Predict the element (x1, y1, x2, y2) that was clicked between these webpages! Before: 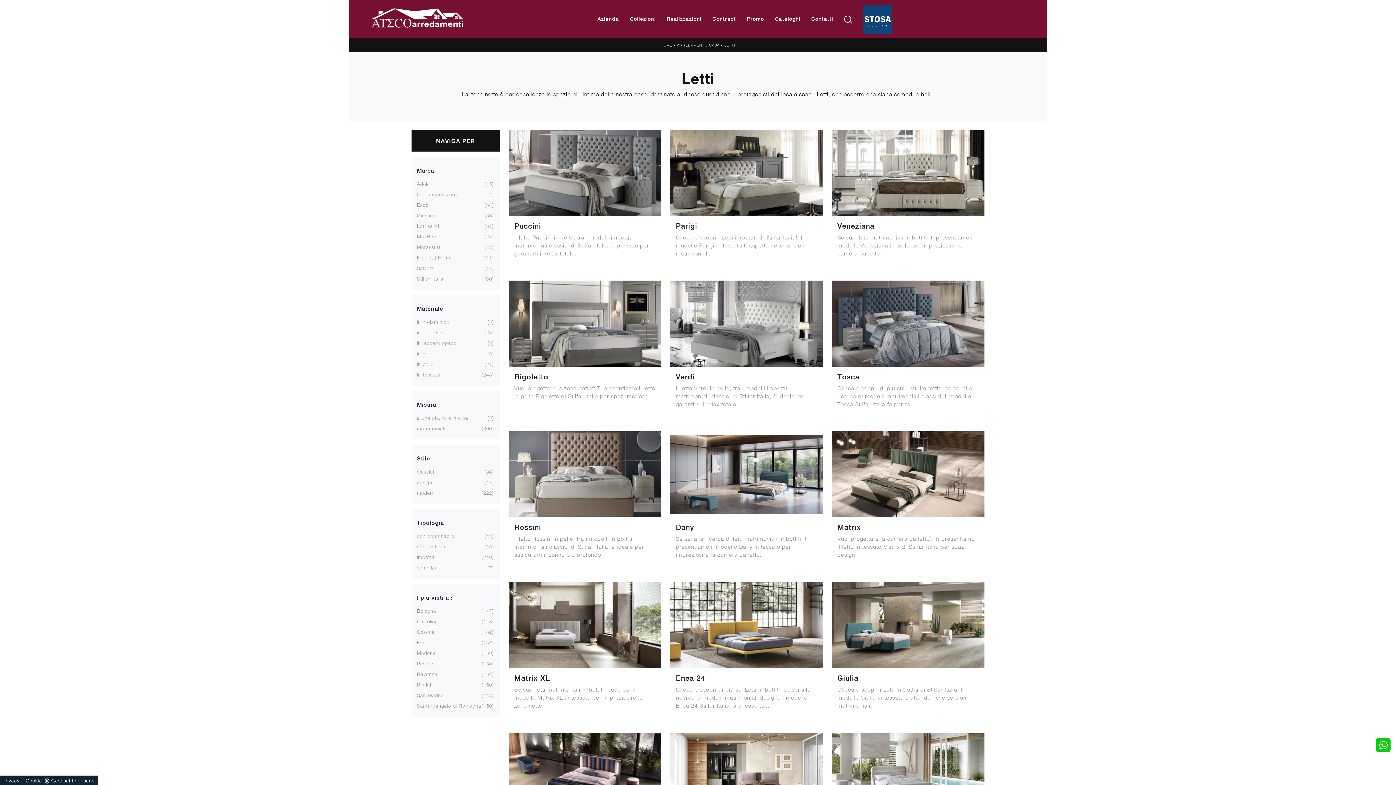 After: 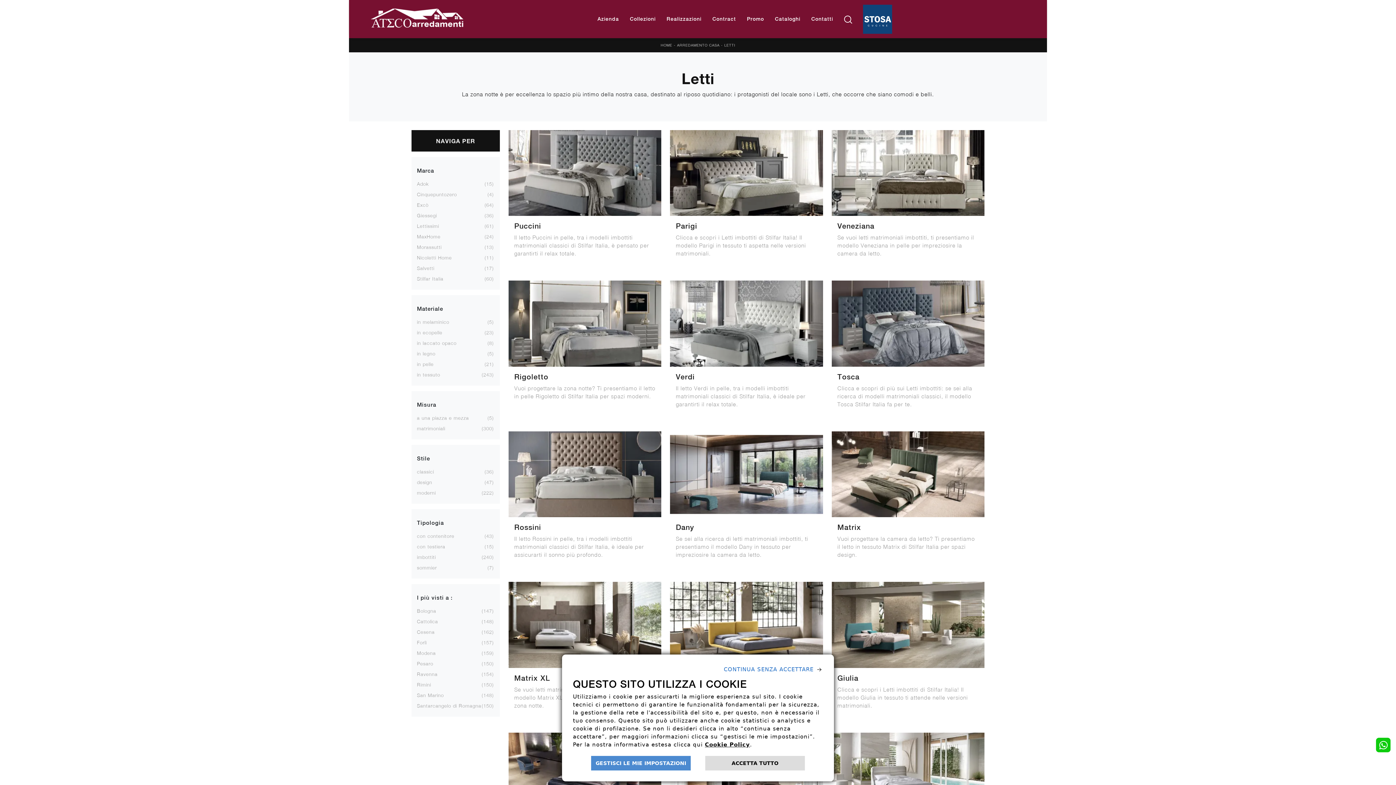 Action: label: Gestisci i consensi bbox: (44, 778, 95, 784)